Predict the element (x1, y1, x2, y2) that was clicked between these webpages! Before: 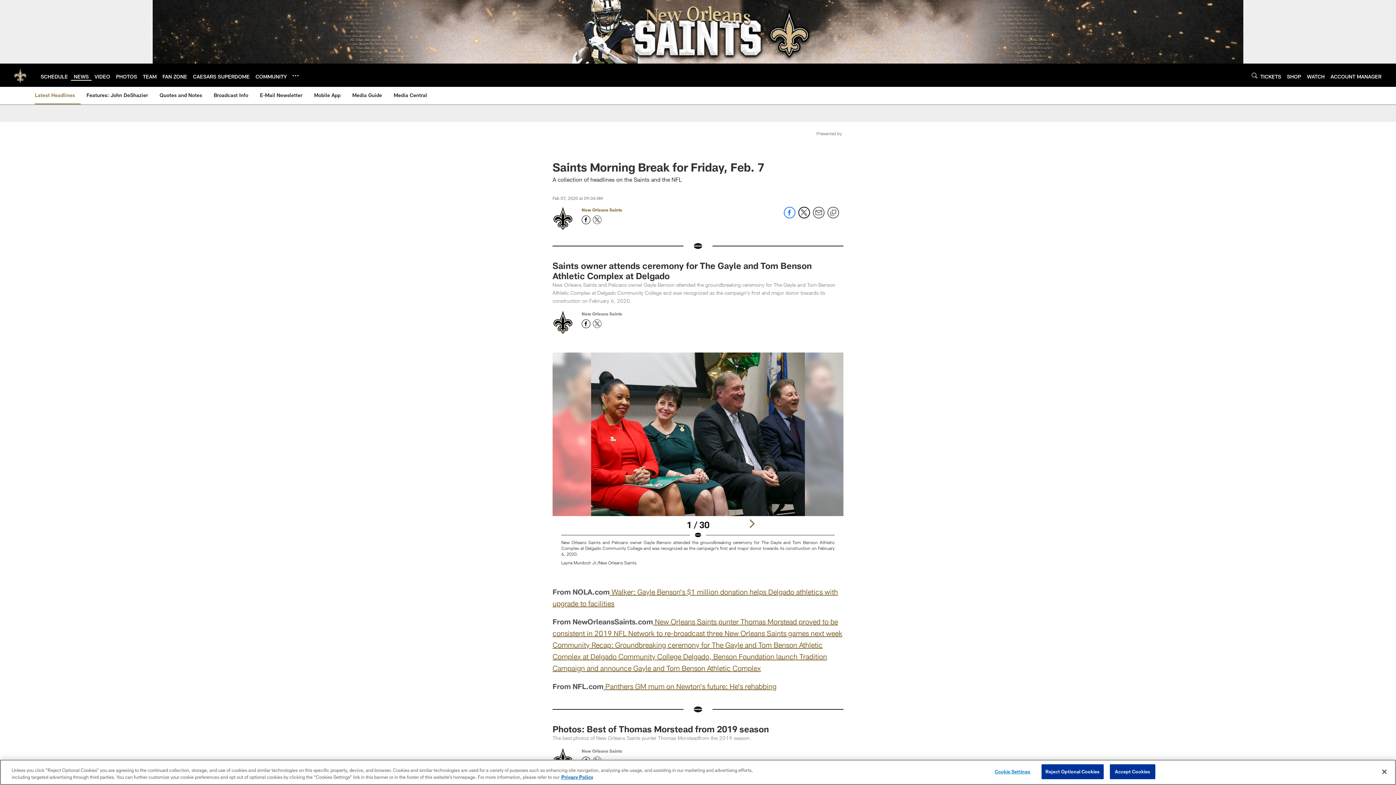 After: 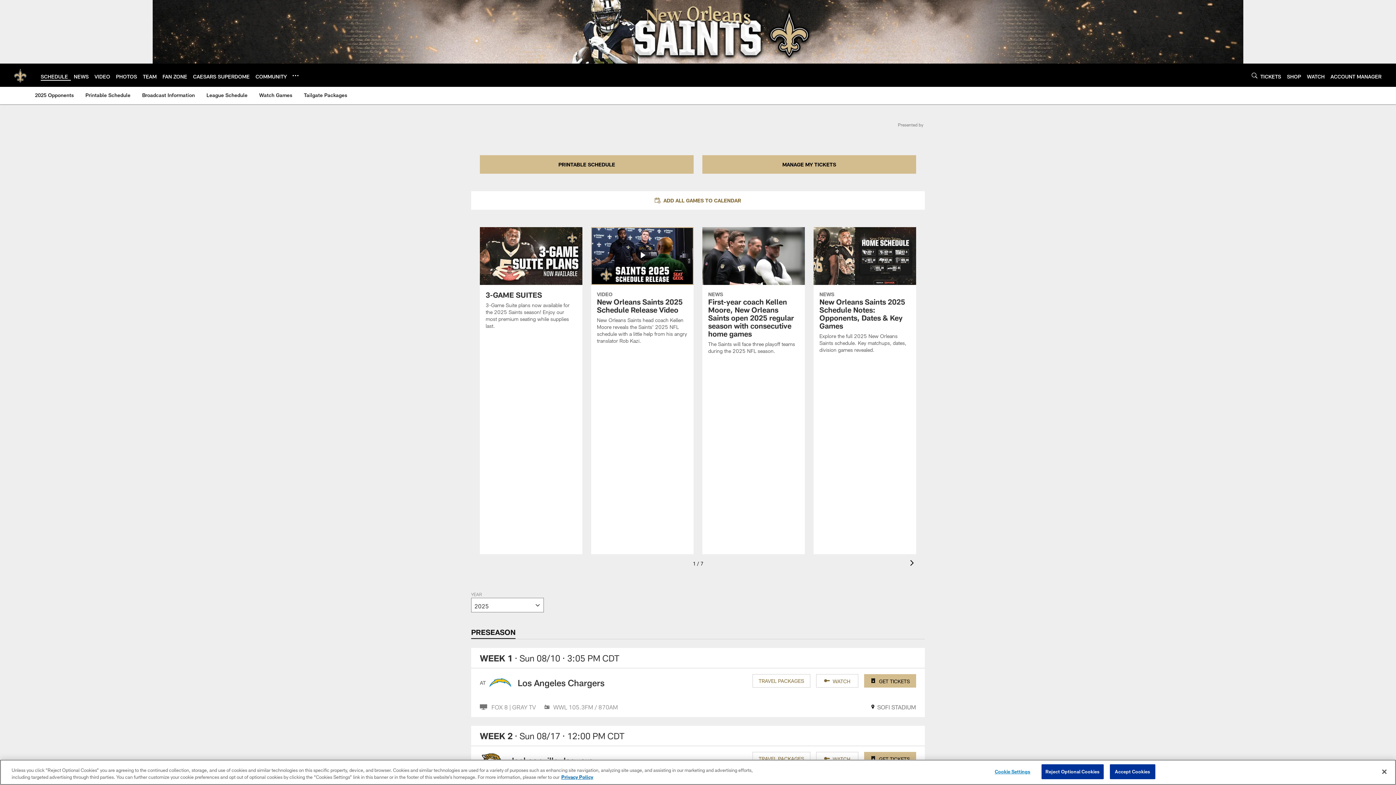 Action: label: SCHEDULE bbox: (40, 73, 68, 79)